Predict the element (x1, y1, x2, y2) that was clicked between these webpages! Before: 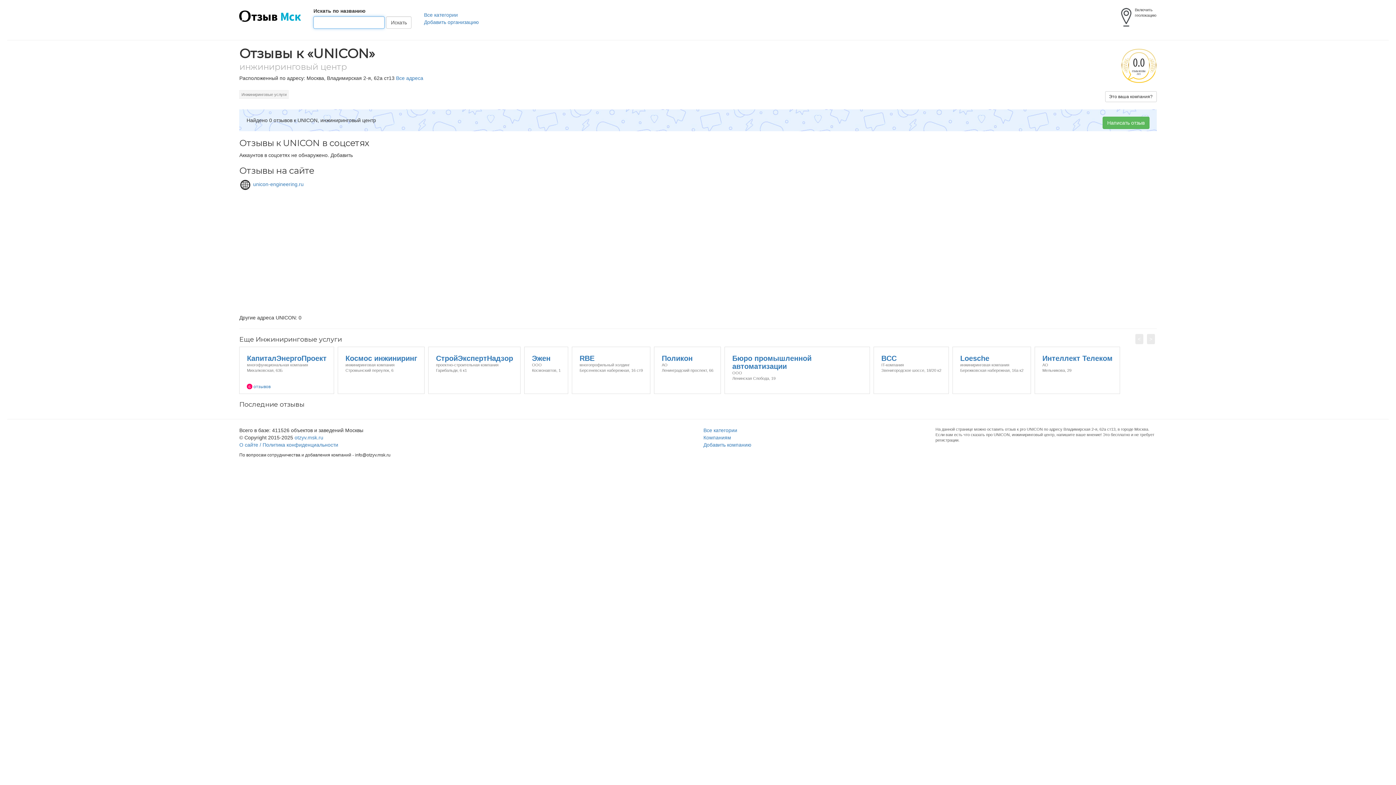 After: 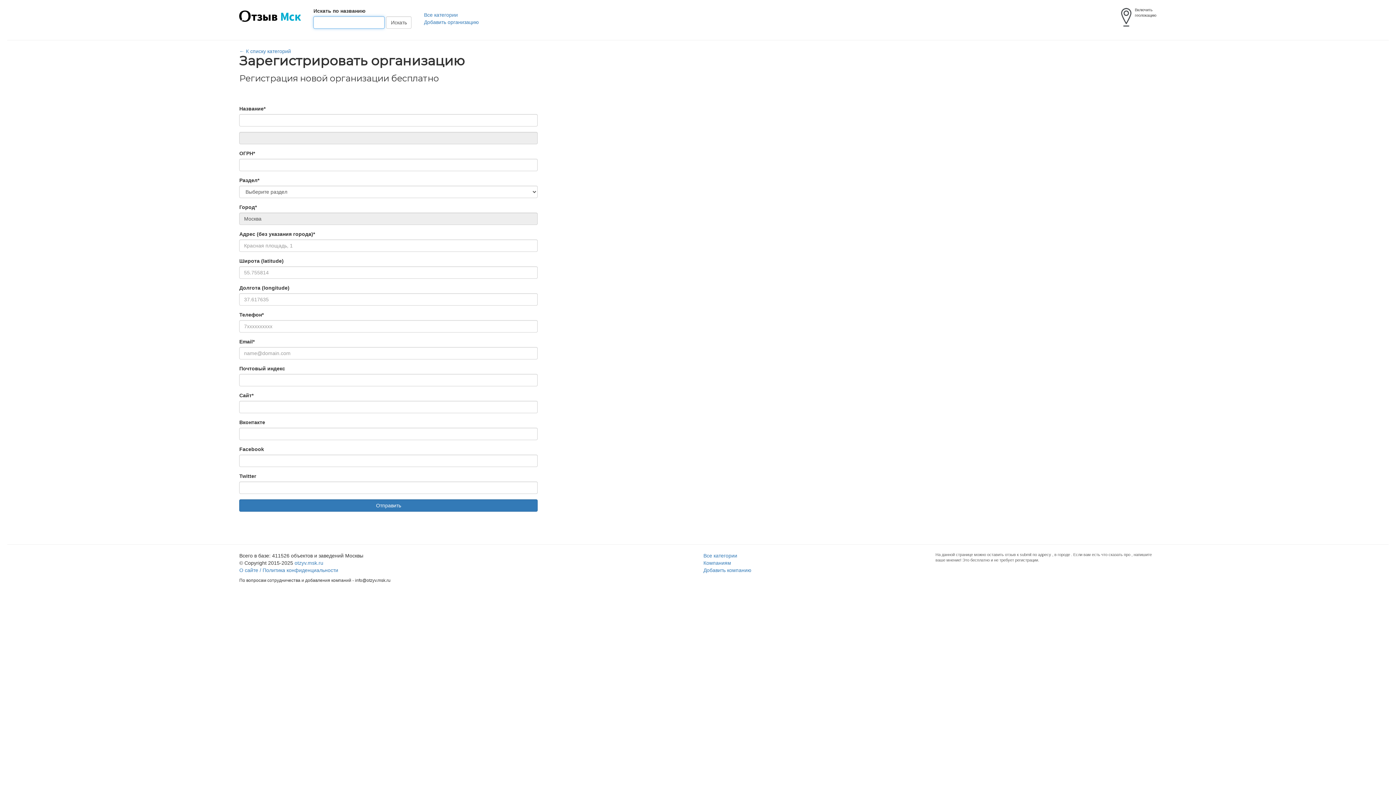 Action: label: Добавить организацию bbox: (424, 19, 479, 24)